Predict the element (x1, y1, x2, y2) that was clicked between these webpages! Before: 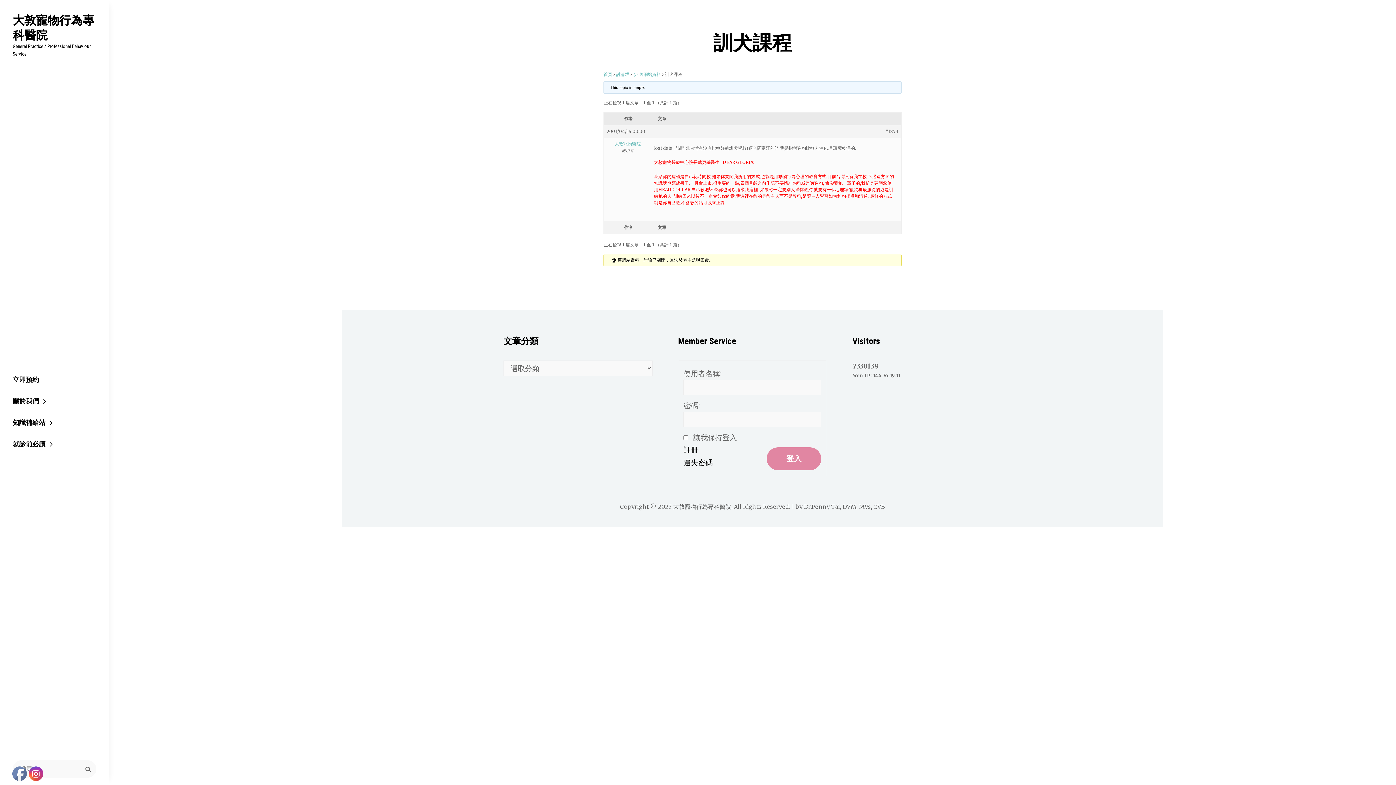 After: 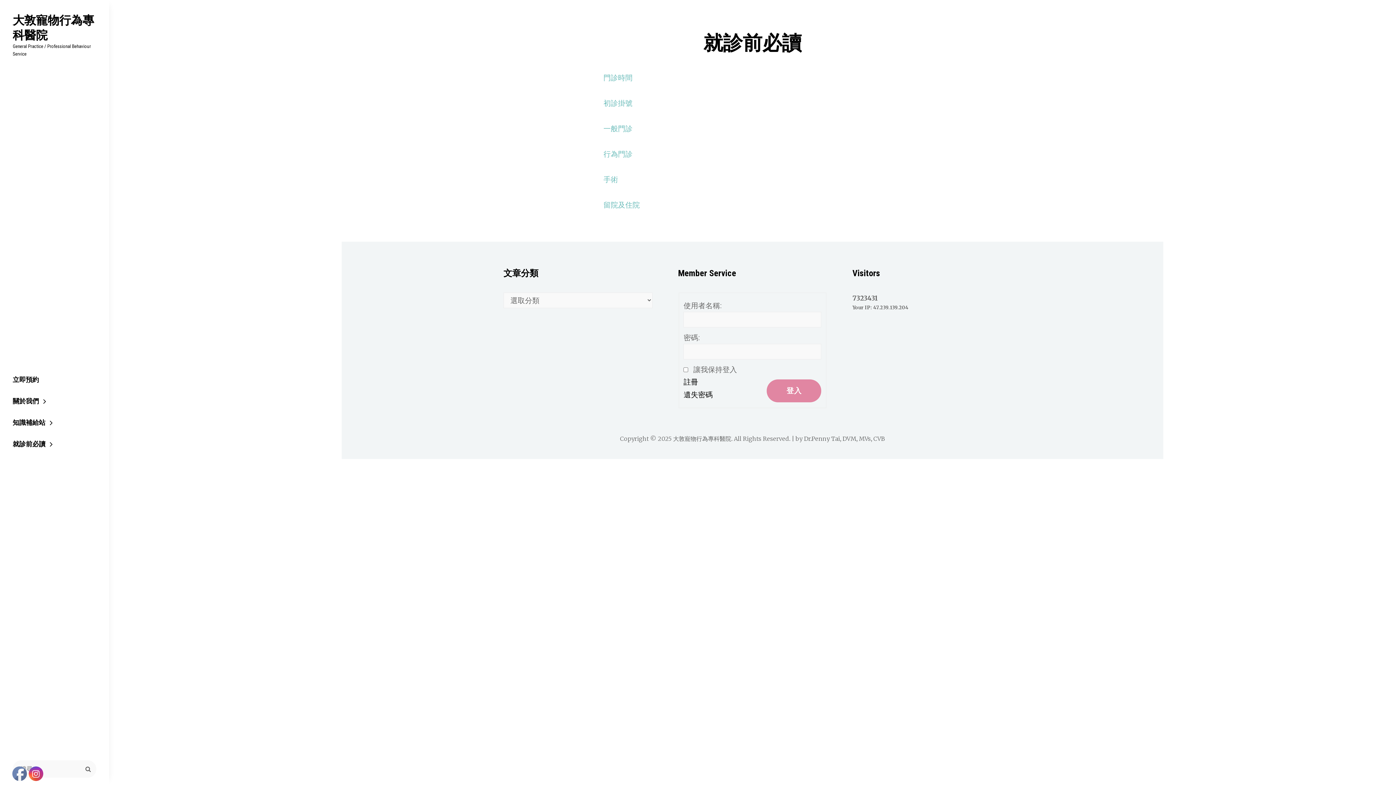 Action: label: 就診前必讀 bbox: (0, 433, 109, 454)